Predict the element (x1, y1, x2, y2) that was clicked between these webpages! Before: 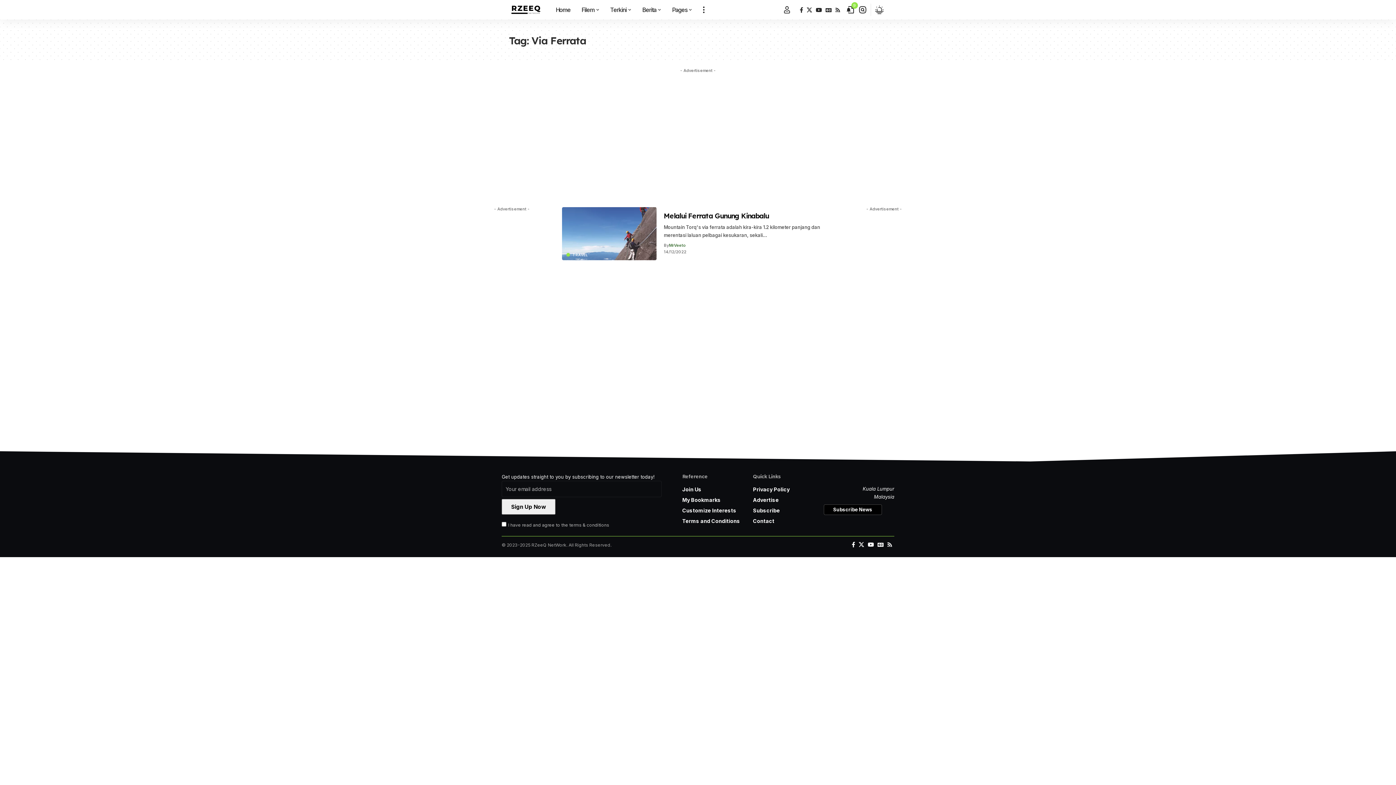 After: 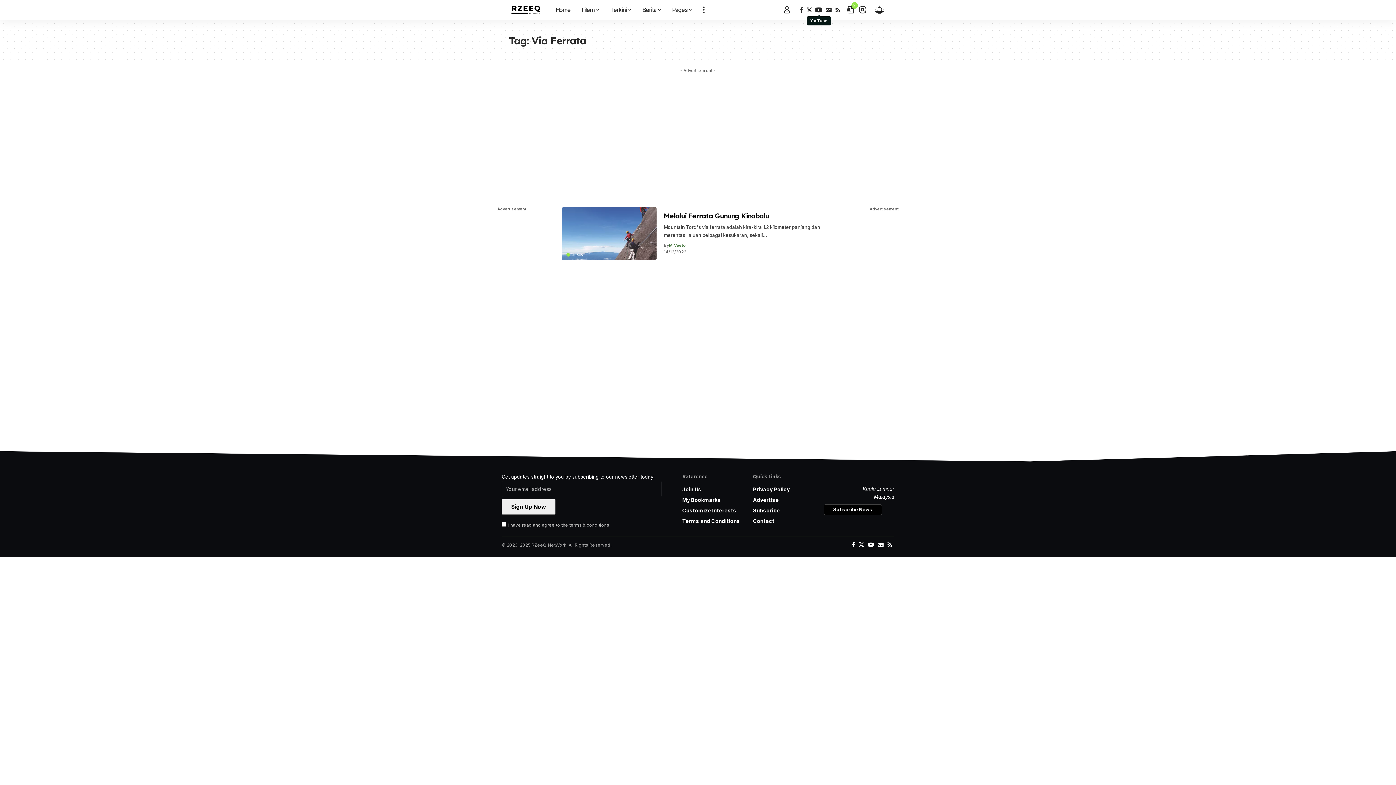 Action: bbox: (814, 5, 824, 14) label: YouTube